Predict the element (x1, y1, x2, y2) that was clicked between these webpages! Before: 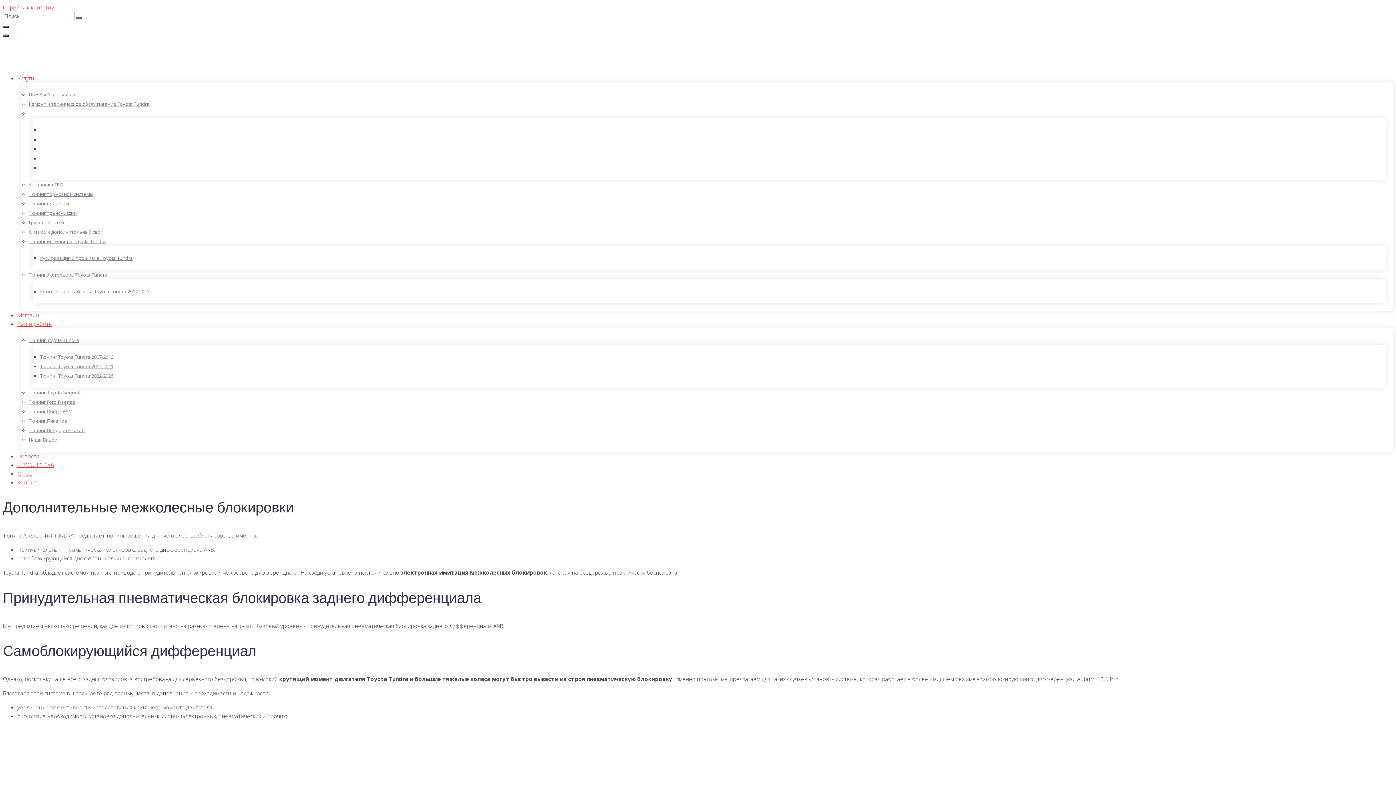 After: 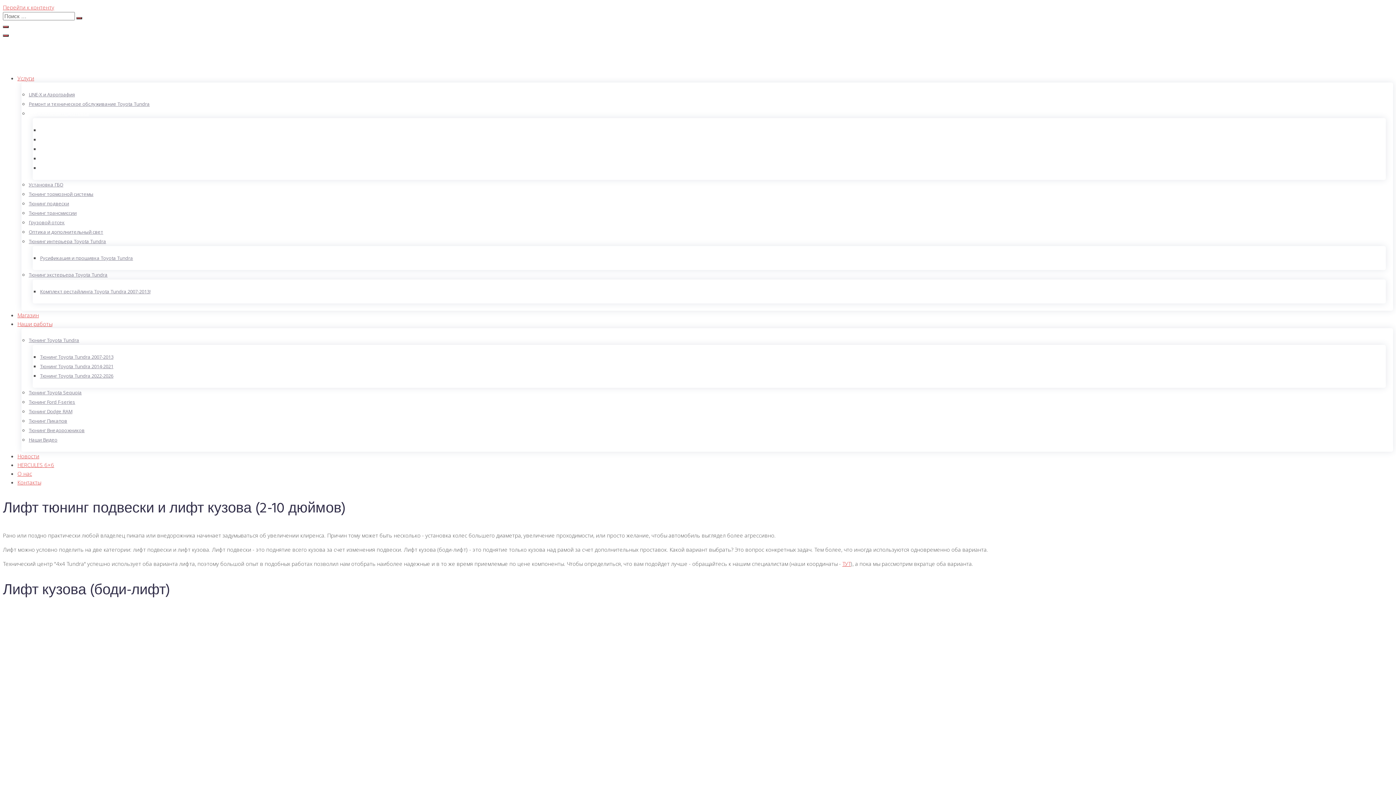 Action: bbox: (40, 125, 1378, 134) label: Лифт тюнинг подвески и лифт кузова (2-10 дюймов)